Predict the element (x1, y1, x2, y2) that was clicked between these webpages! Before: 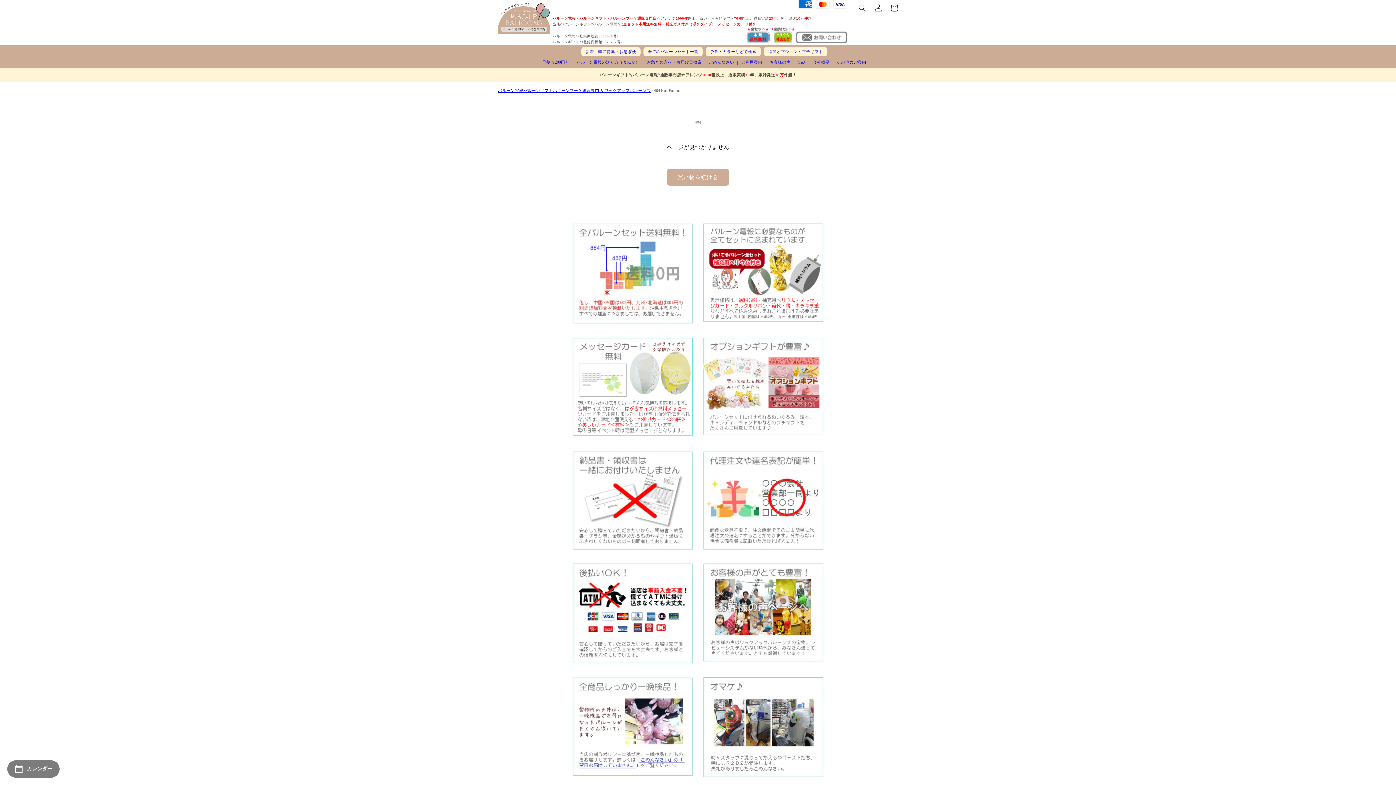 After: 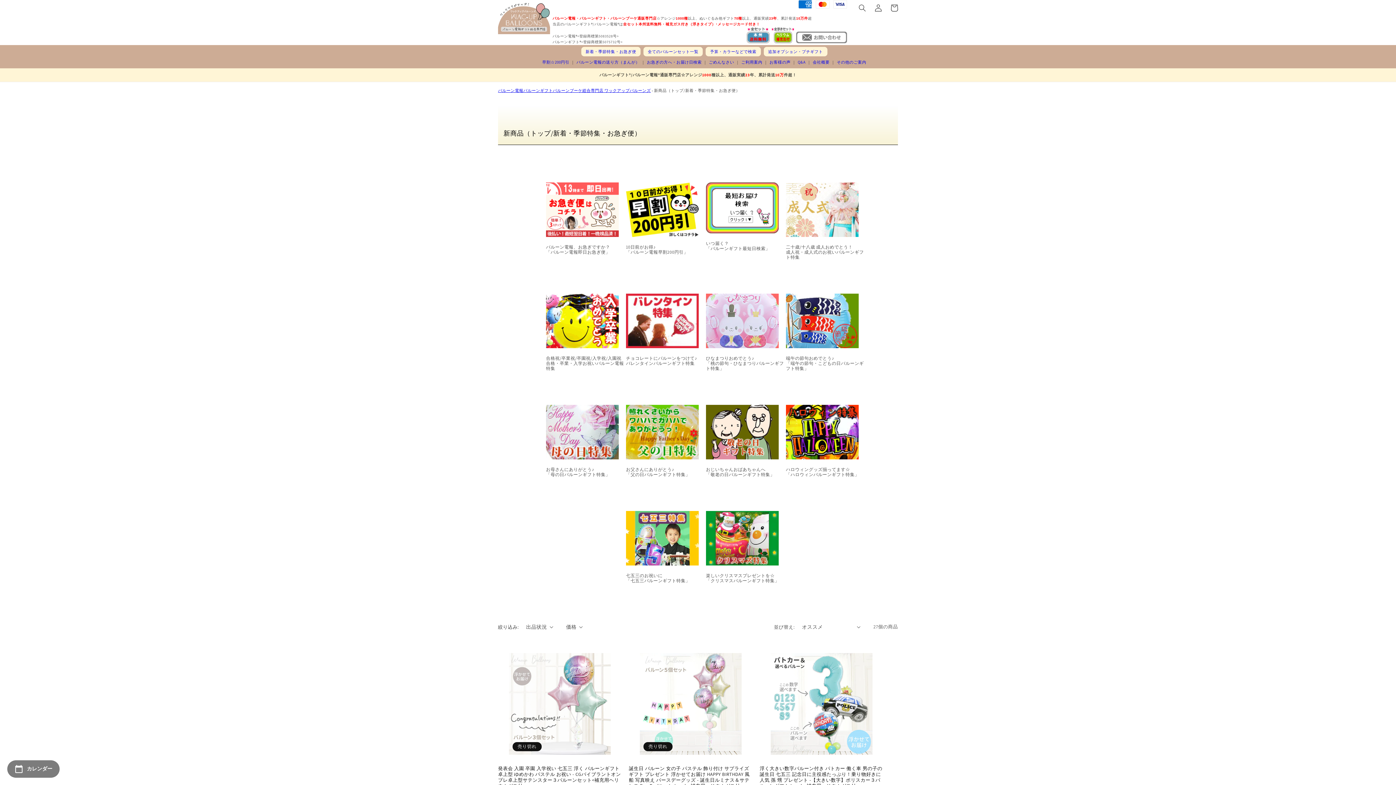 Action: bbox: (581, 46, 640, 56) label: 新着・季節特集・お急ぎ便